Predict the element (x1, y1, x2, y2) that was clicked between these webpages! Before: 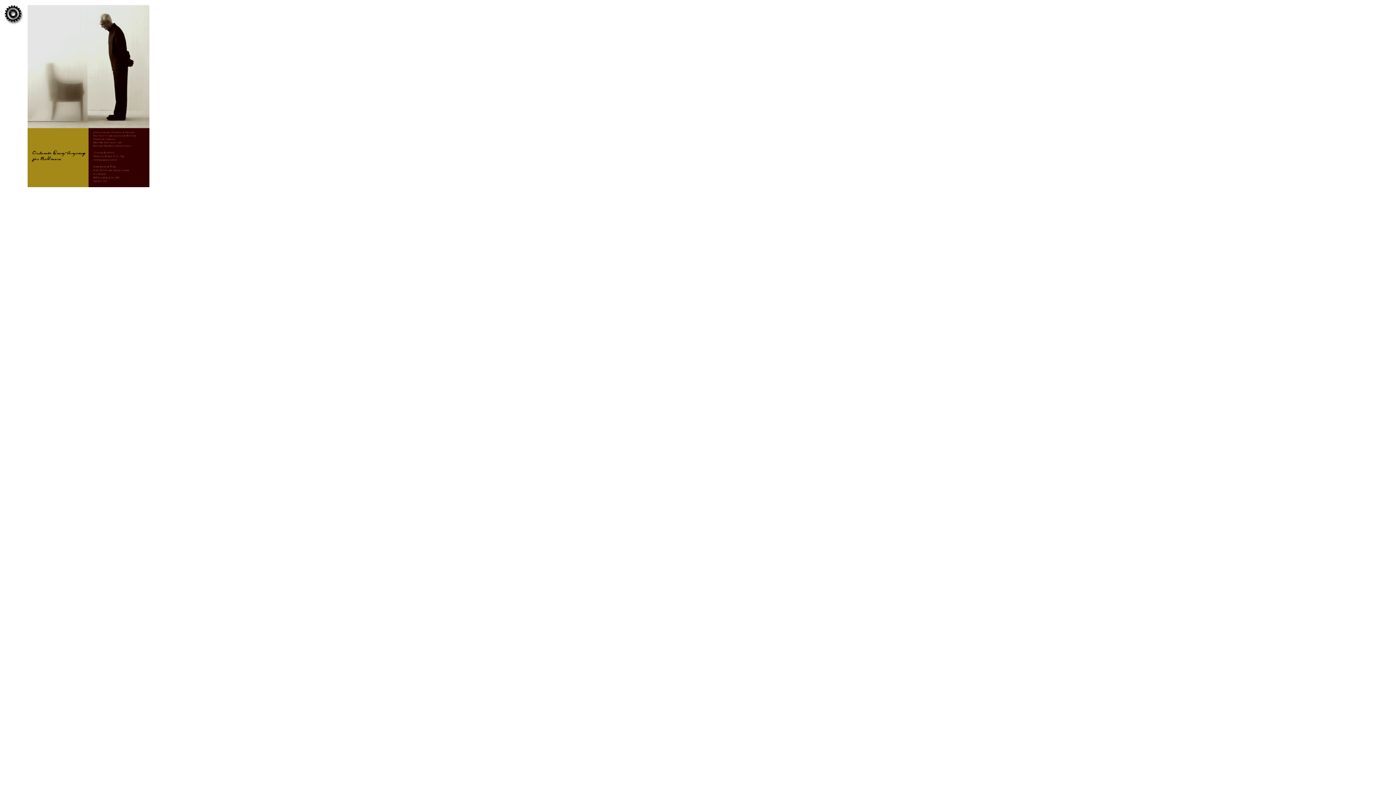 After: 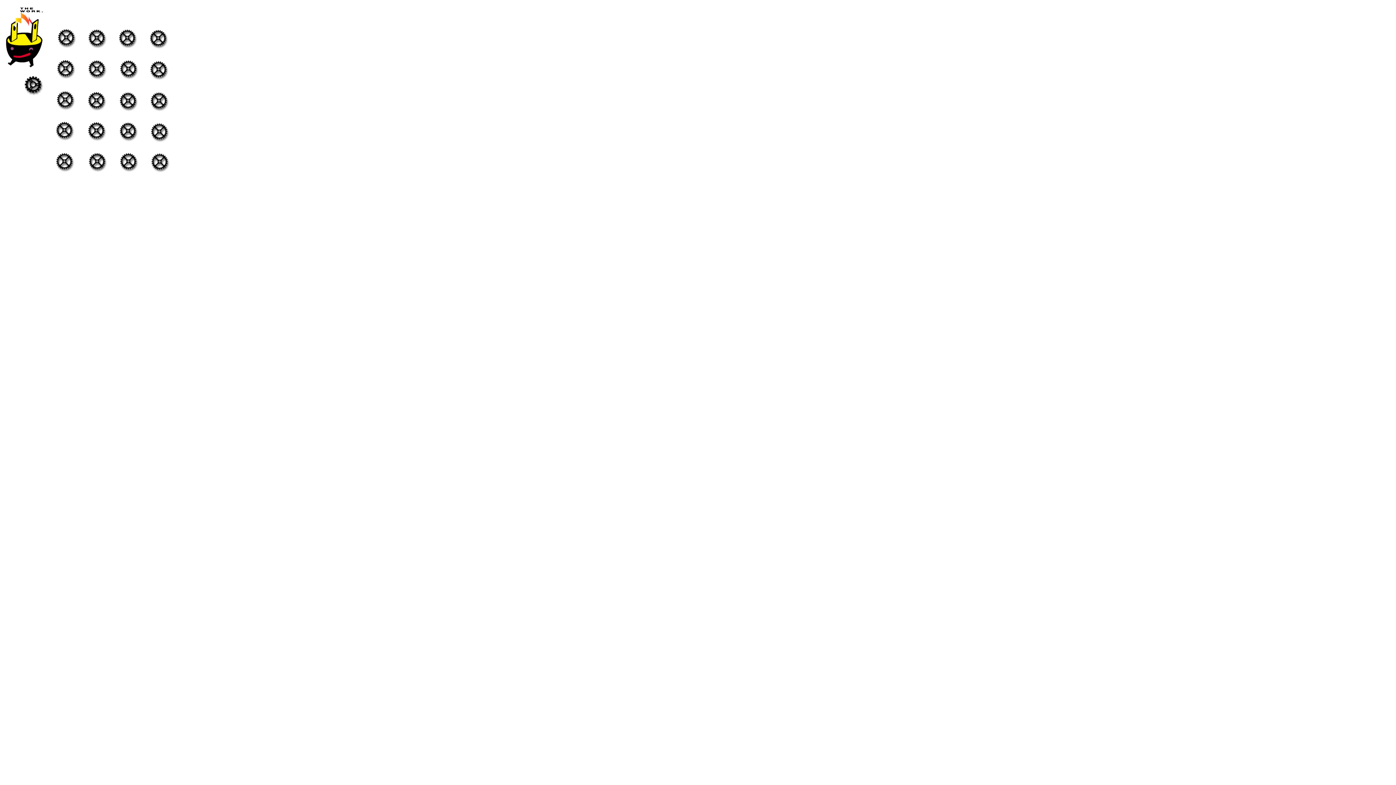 Action: bbox: (4, 19, 23, 25)